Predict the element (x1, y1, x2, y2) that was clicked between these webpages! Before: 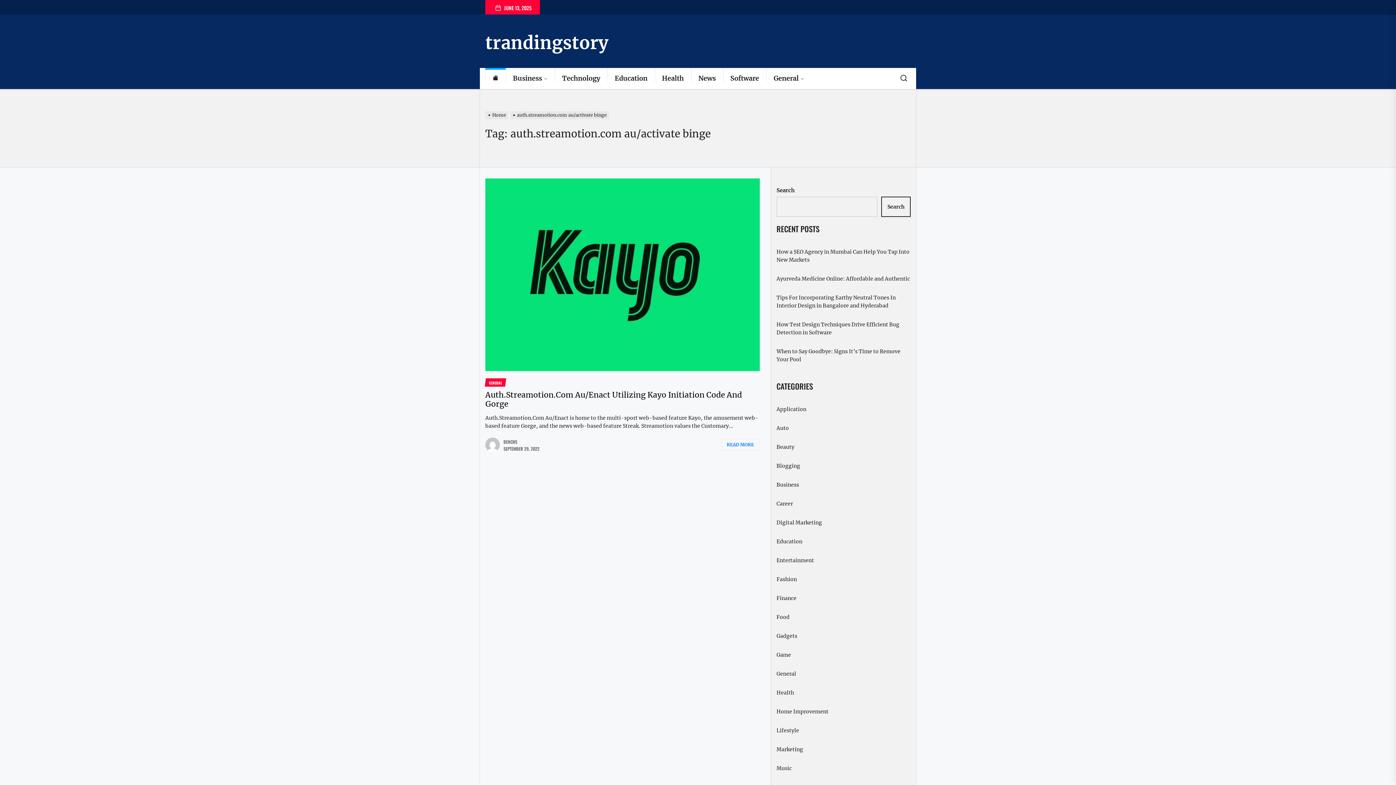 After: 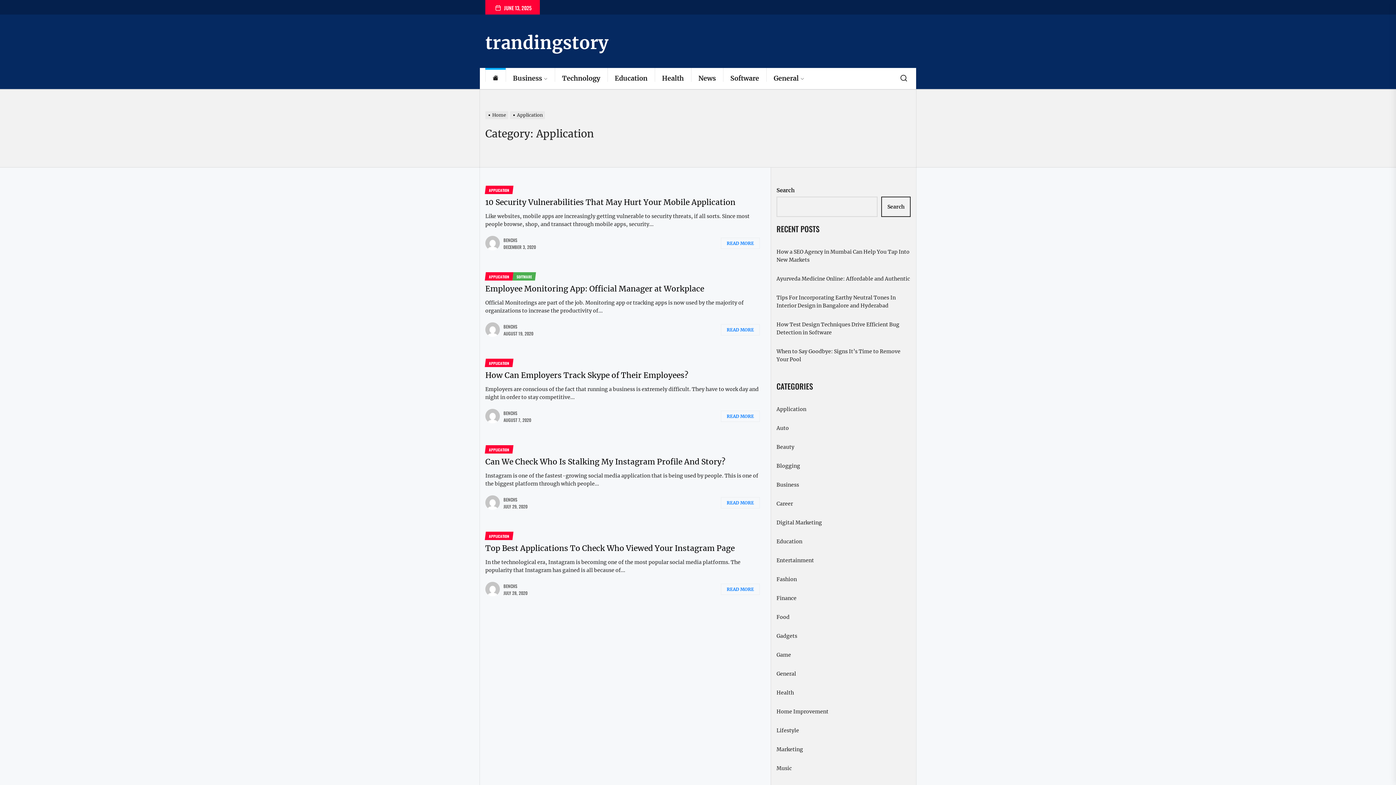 Action: label: Application bbox: (776, 405, 806, 413)